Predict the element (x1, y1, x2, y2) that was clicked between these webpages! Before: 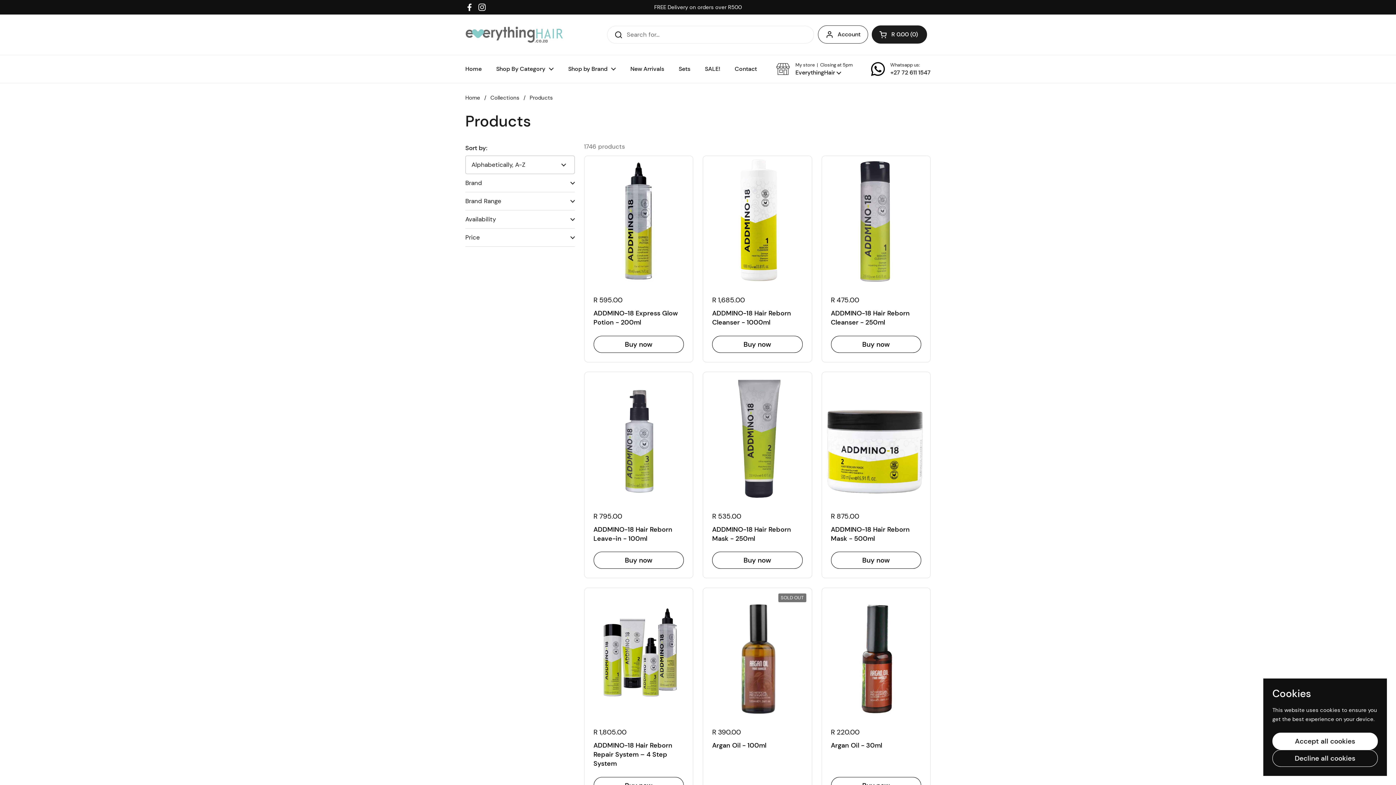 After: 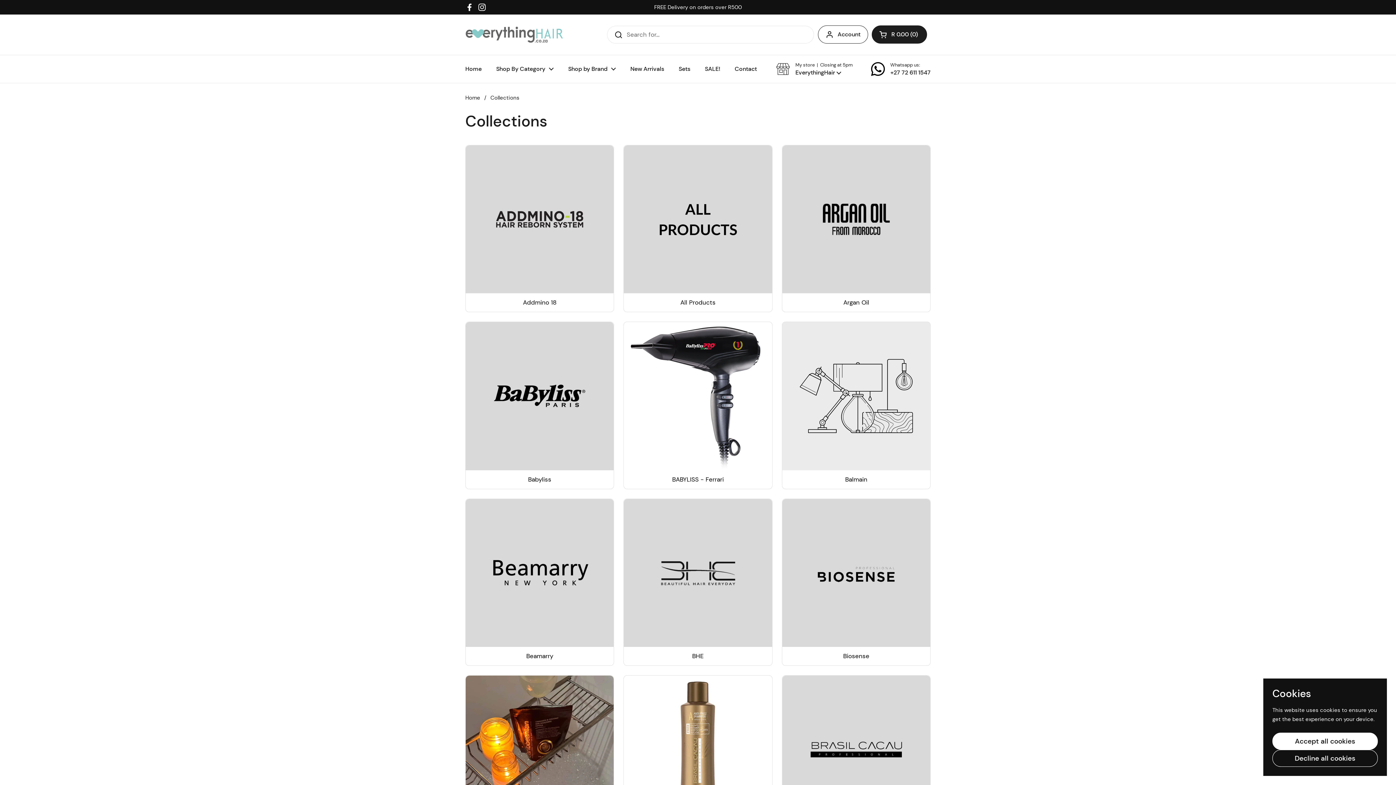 Action: bbox: (490, 94, 519, 101) label: Collections